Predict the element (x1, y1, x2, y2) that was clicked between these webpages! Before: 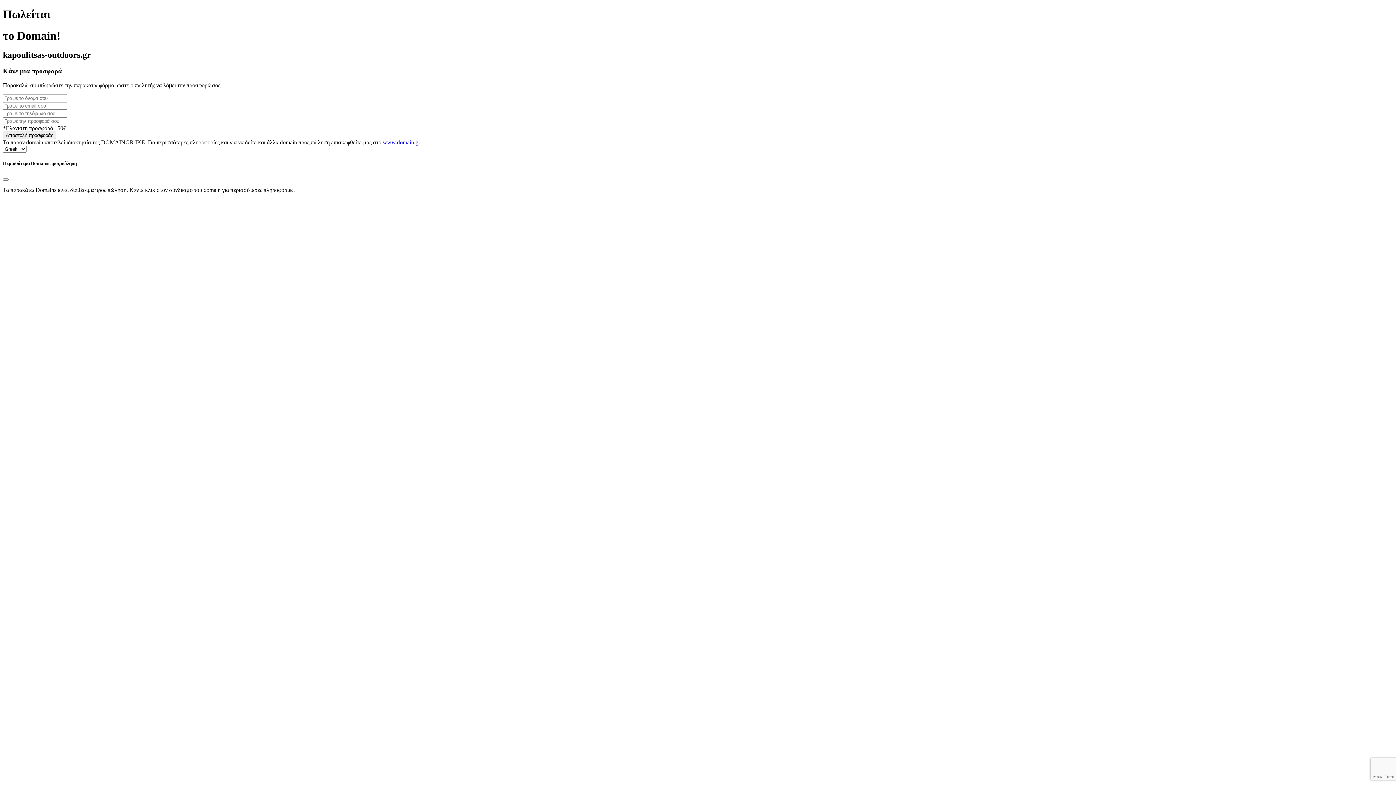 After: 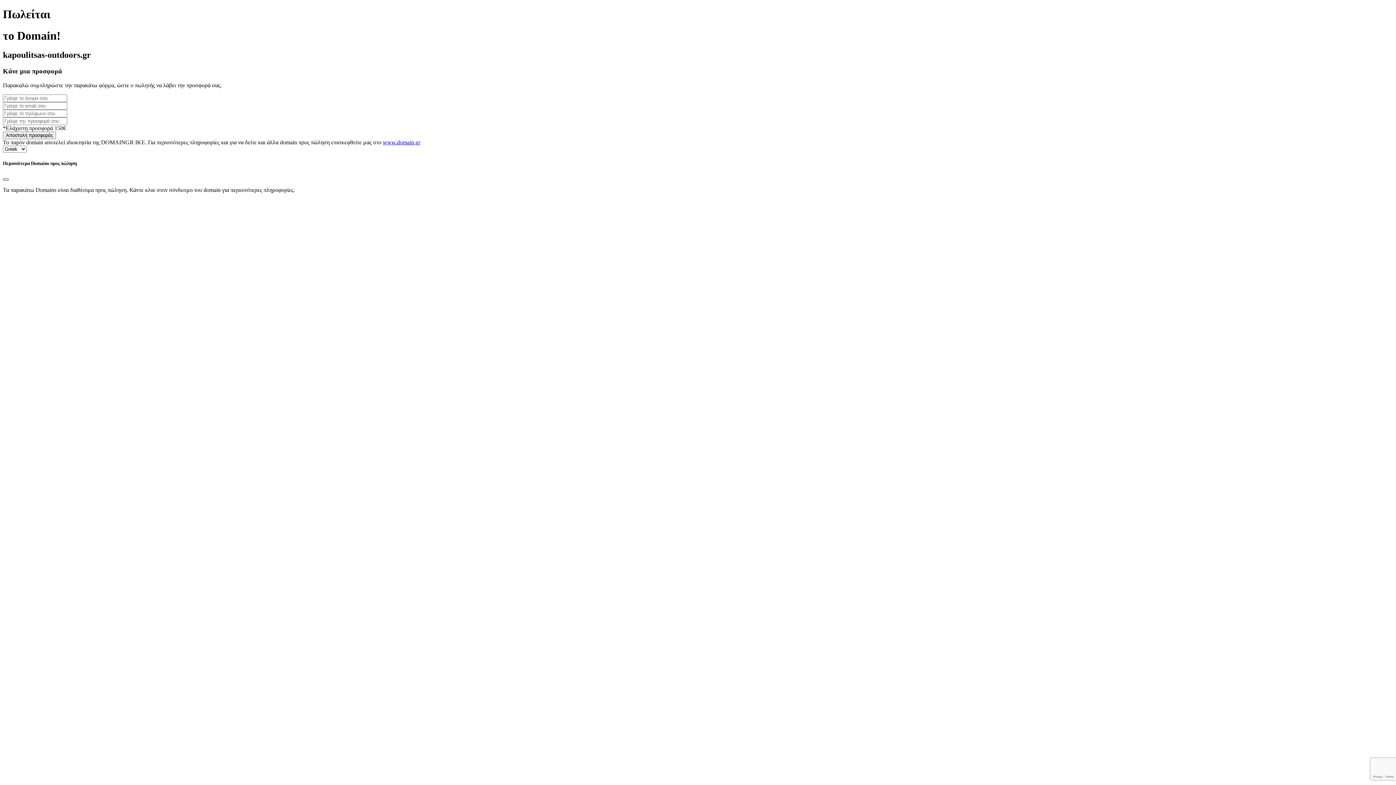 Action: label: Close bbox: (2, 178, 8, 180)